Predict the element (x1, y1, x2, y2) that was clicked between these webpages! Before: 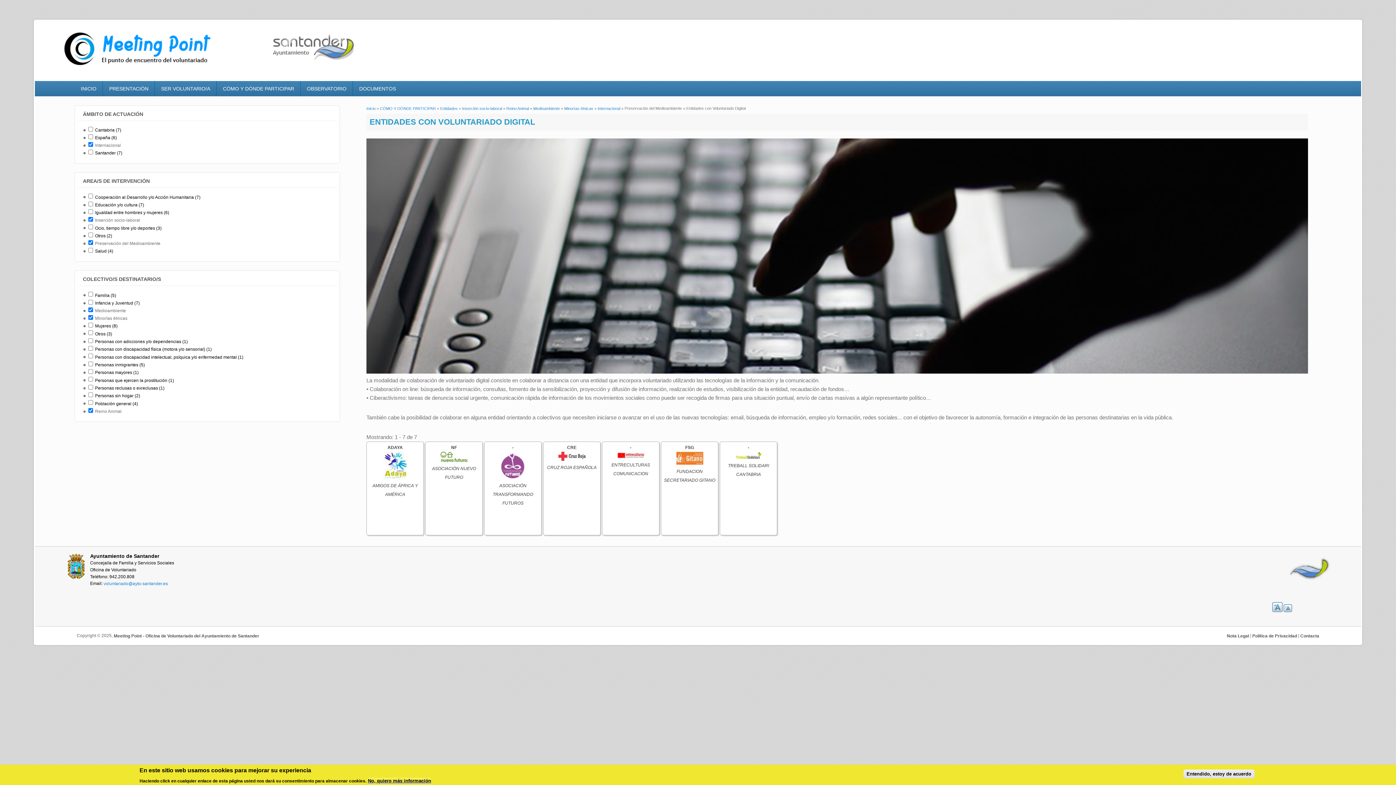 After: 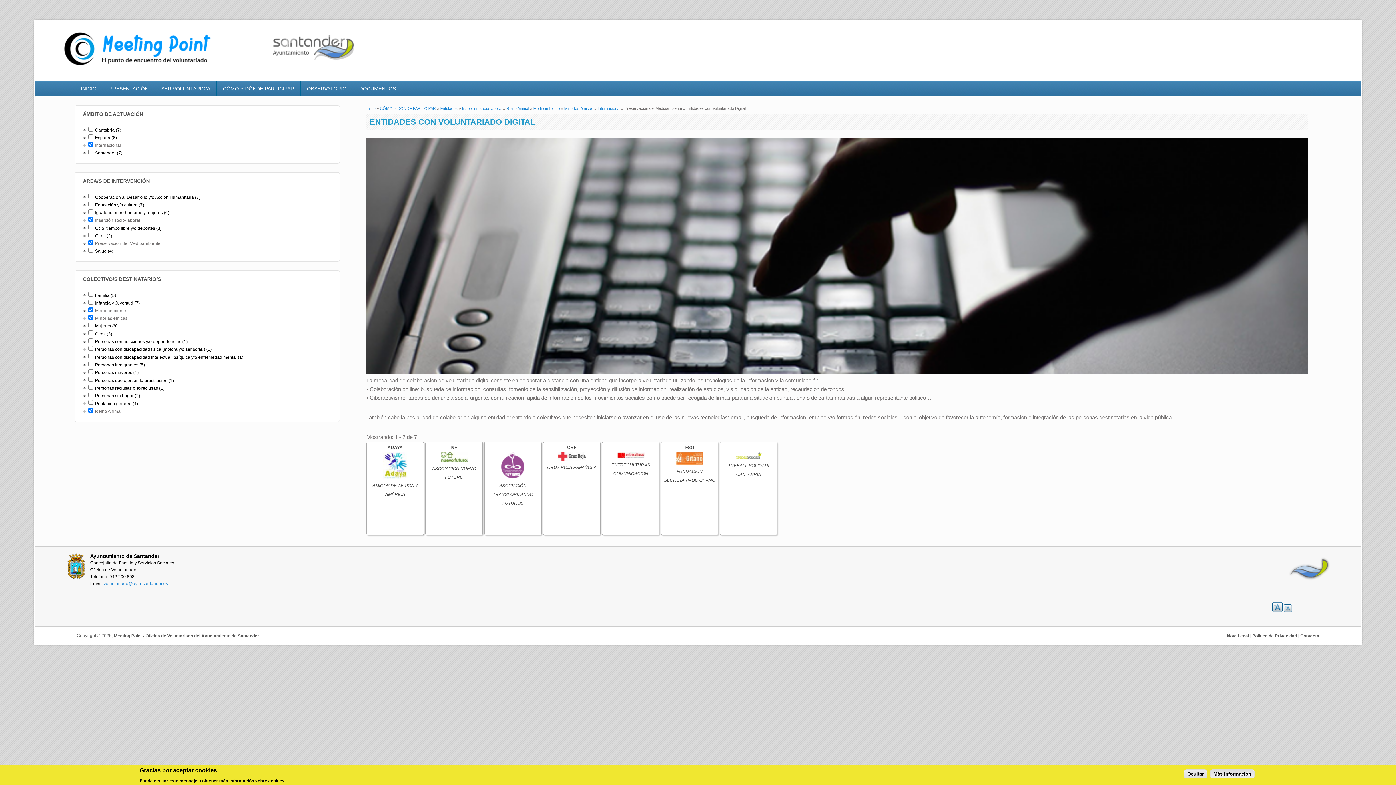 Action: label: Entendido, estoy de acuerdo bbox: (1183, 769, 1254, 778)